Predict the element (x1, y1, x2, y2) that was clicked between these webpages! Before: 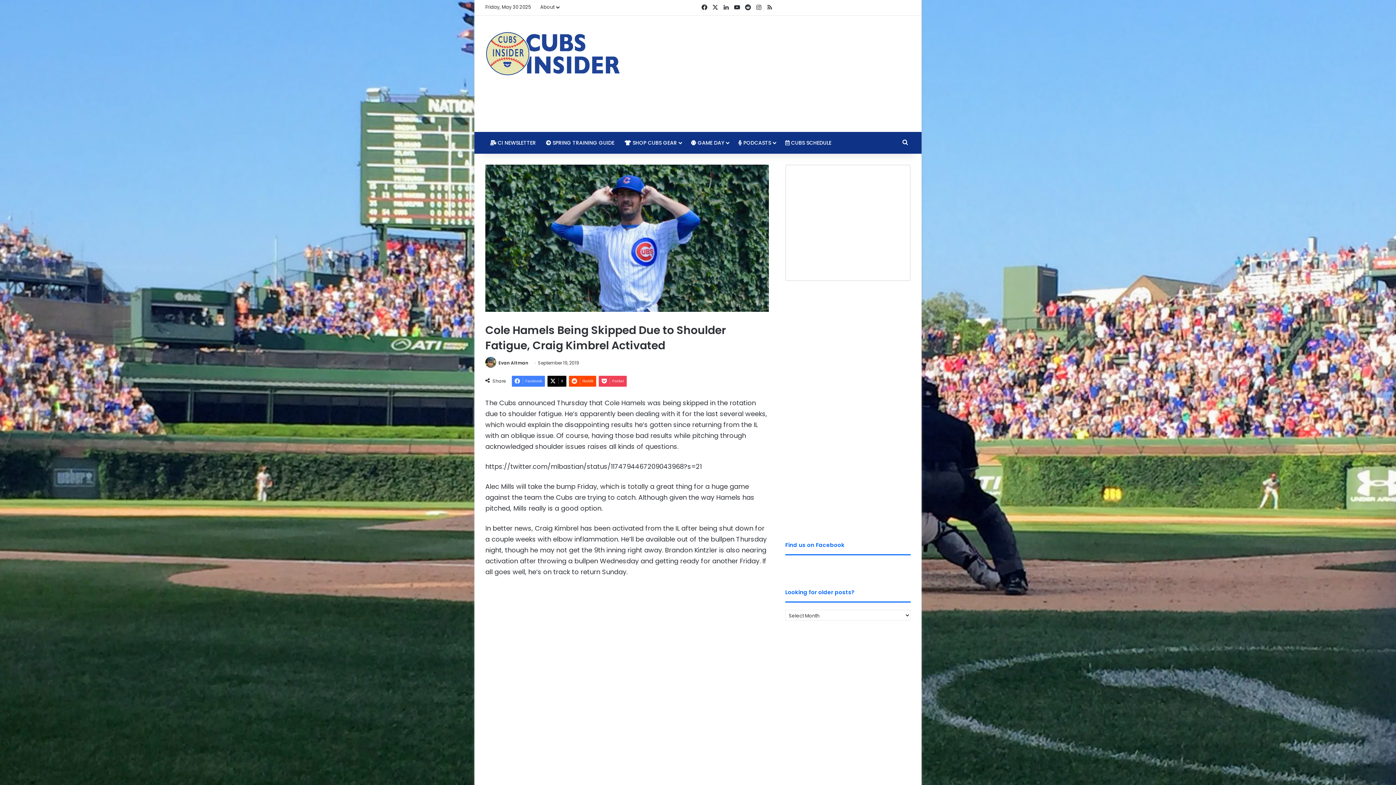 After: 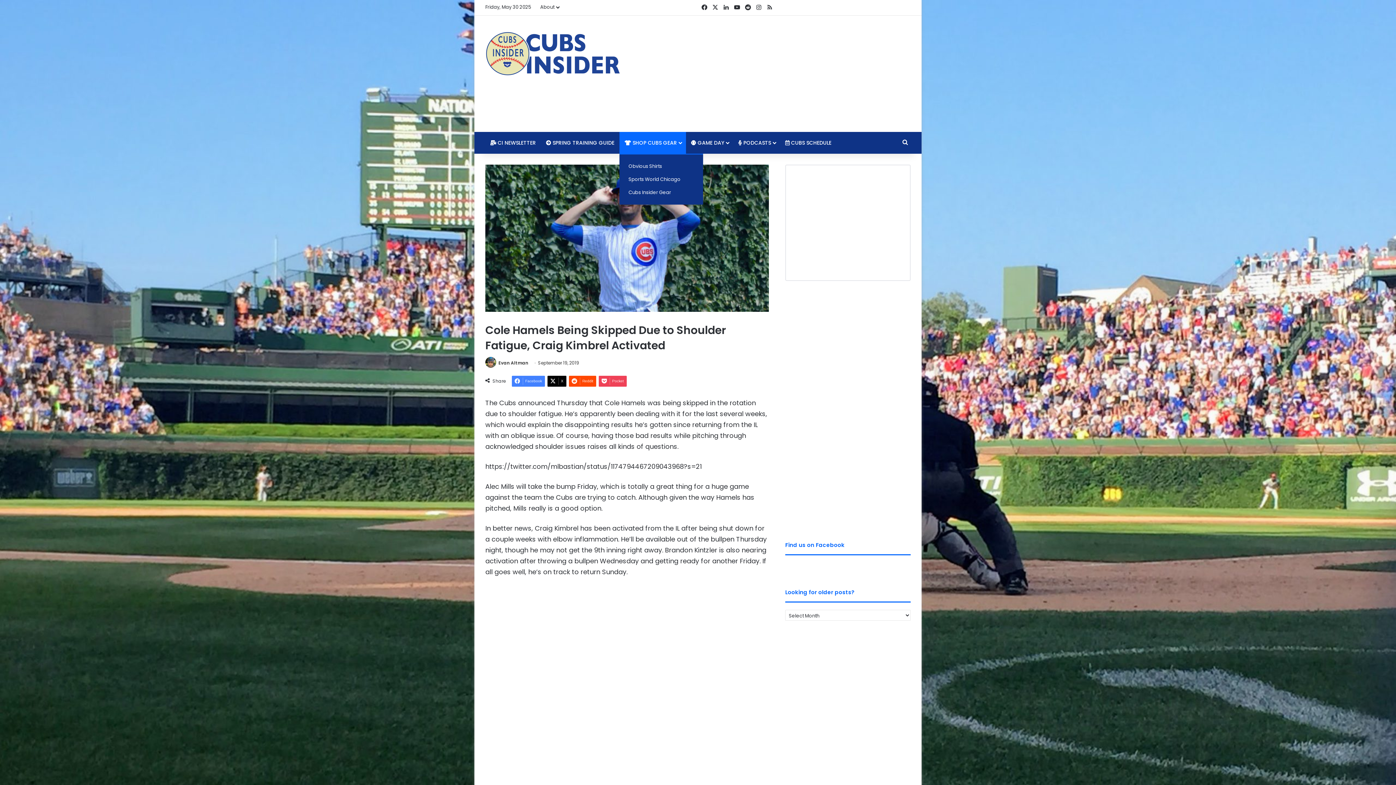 Action: bbox: (619, 132, 686, 153) label:  SHOP CUBS GEAR